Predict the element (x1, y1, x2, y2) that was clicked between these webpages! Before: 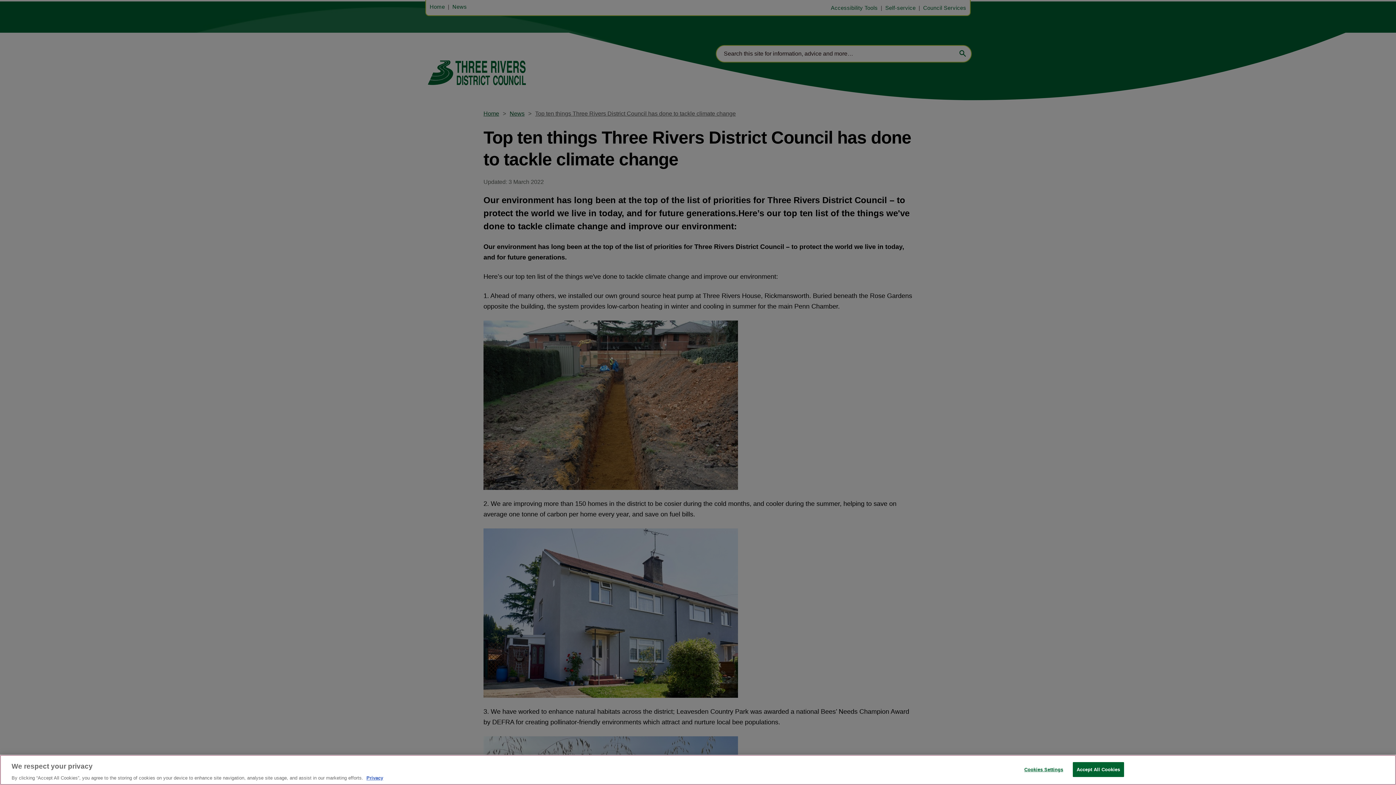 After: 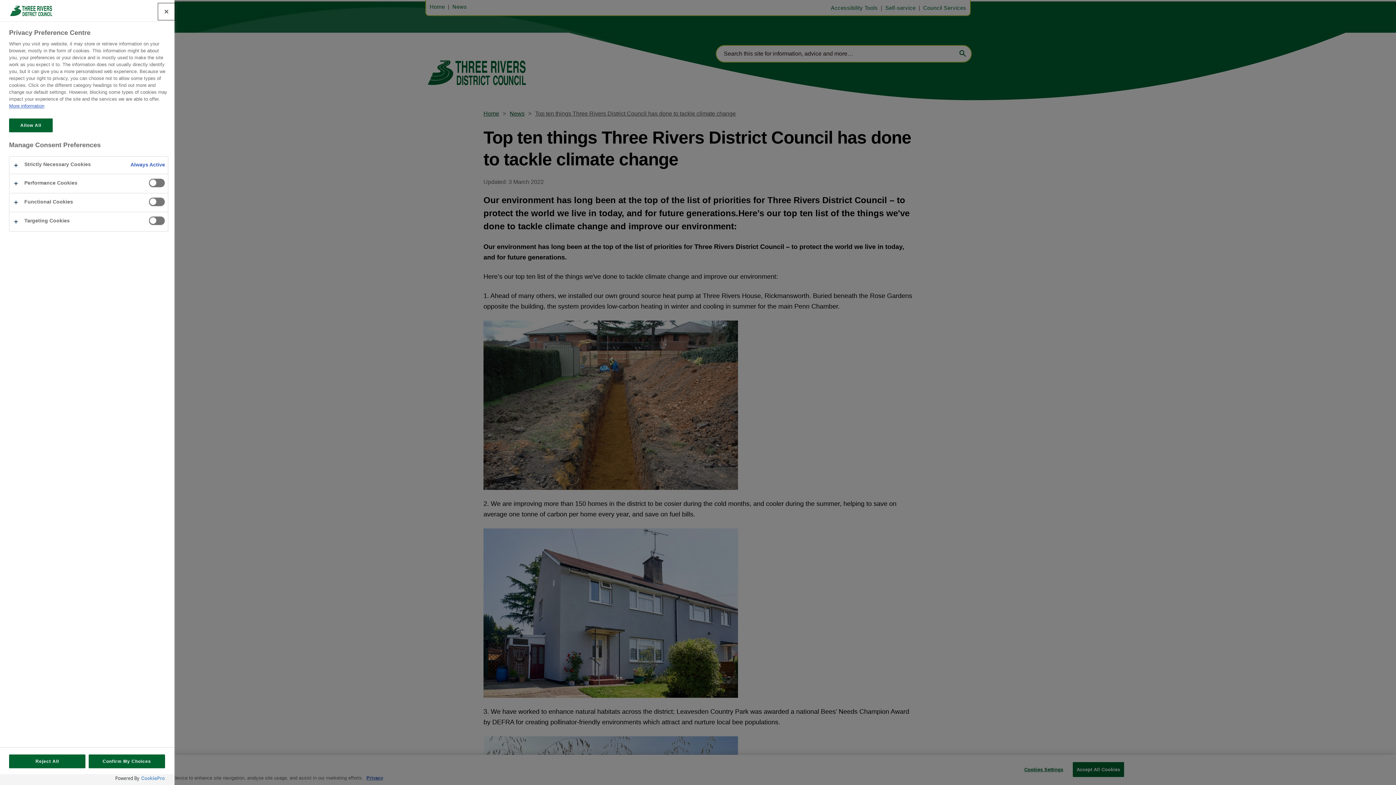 Action: bbox: (1021, 762, 1066, 776) label: Cookies Settings, Opens the preference center dialog